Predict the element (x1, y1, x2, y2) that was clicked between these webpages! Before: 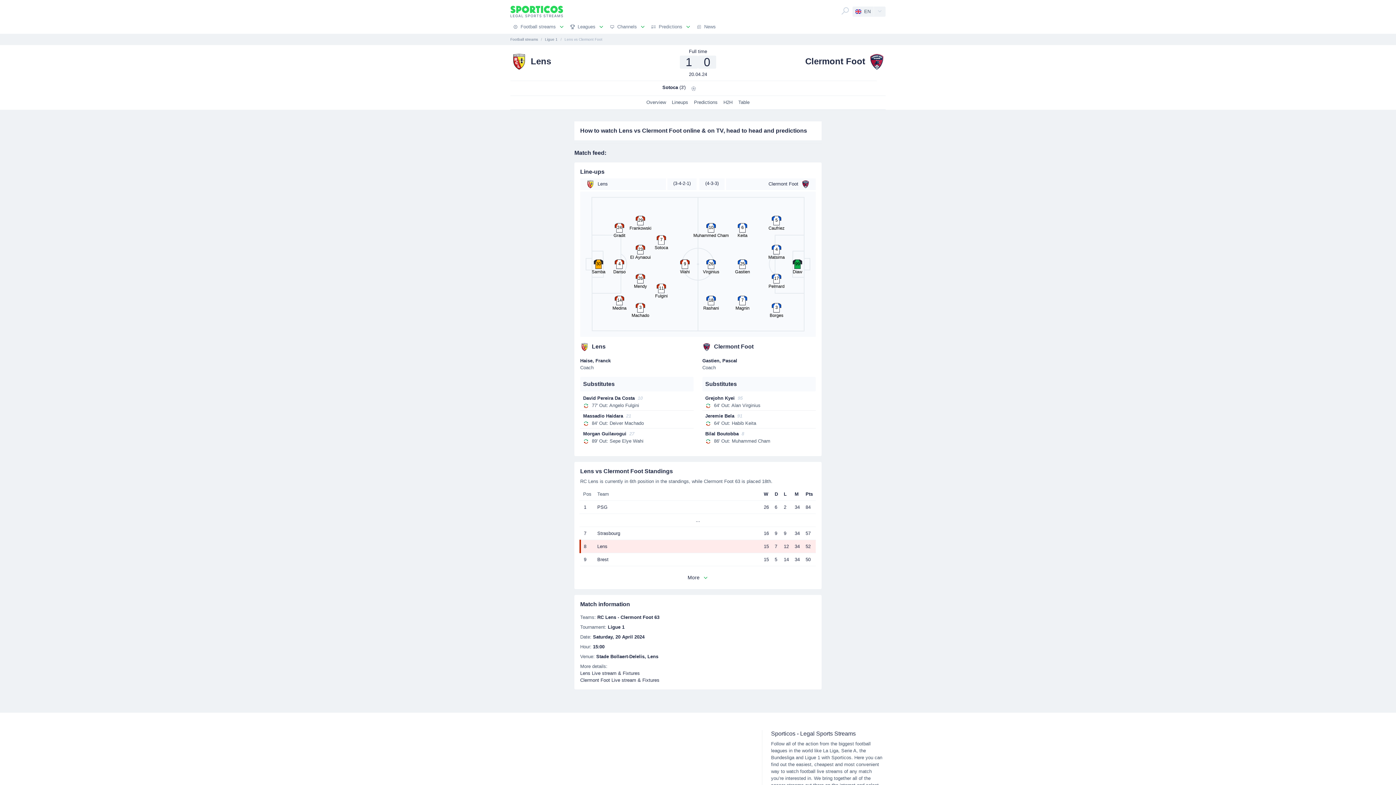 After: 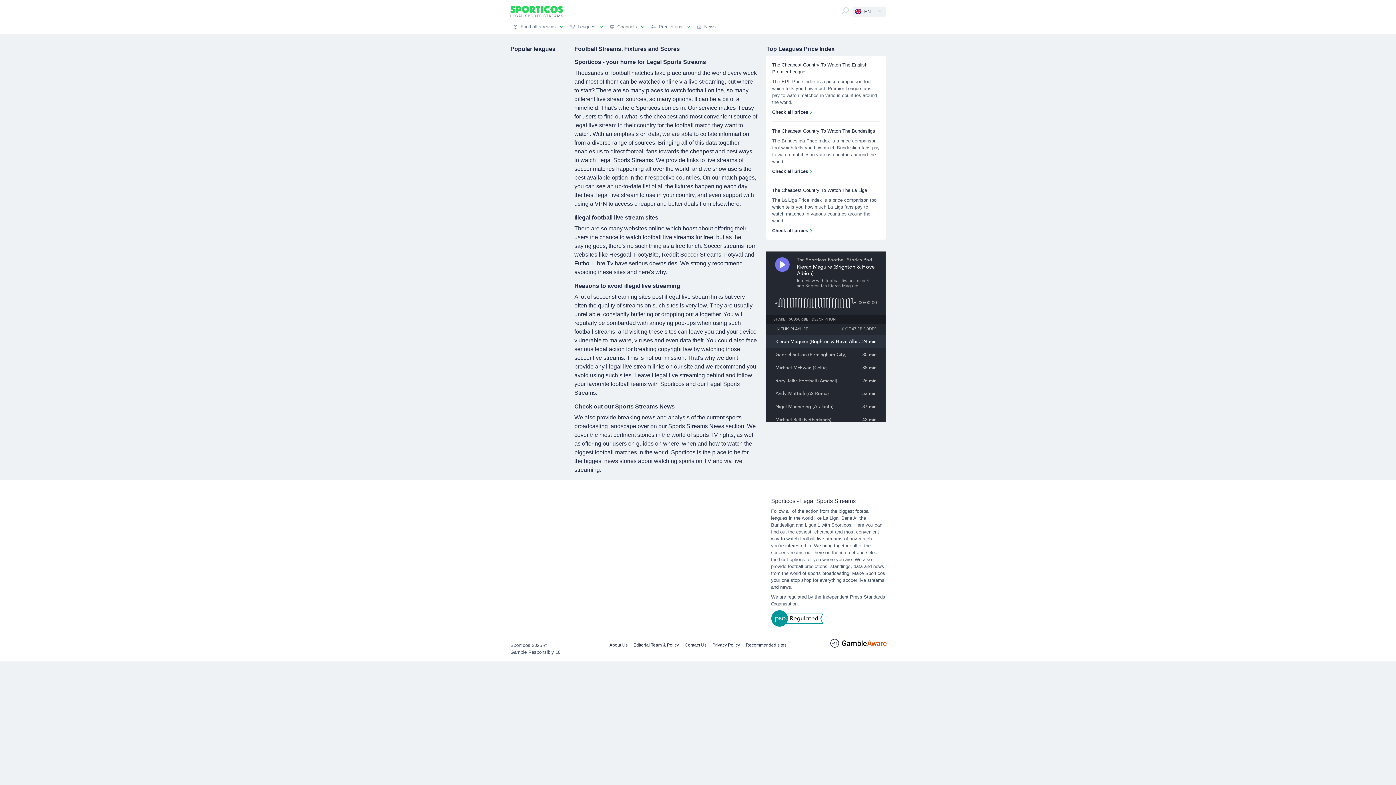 Action: label: Football streams bbox: (510, 37, 538, 41)